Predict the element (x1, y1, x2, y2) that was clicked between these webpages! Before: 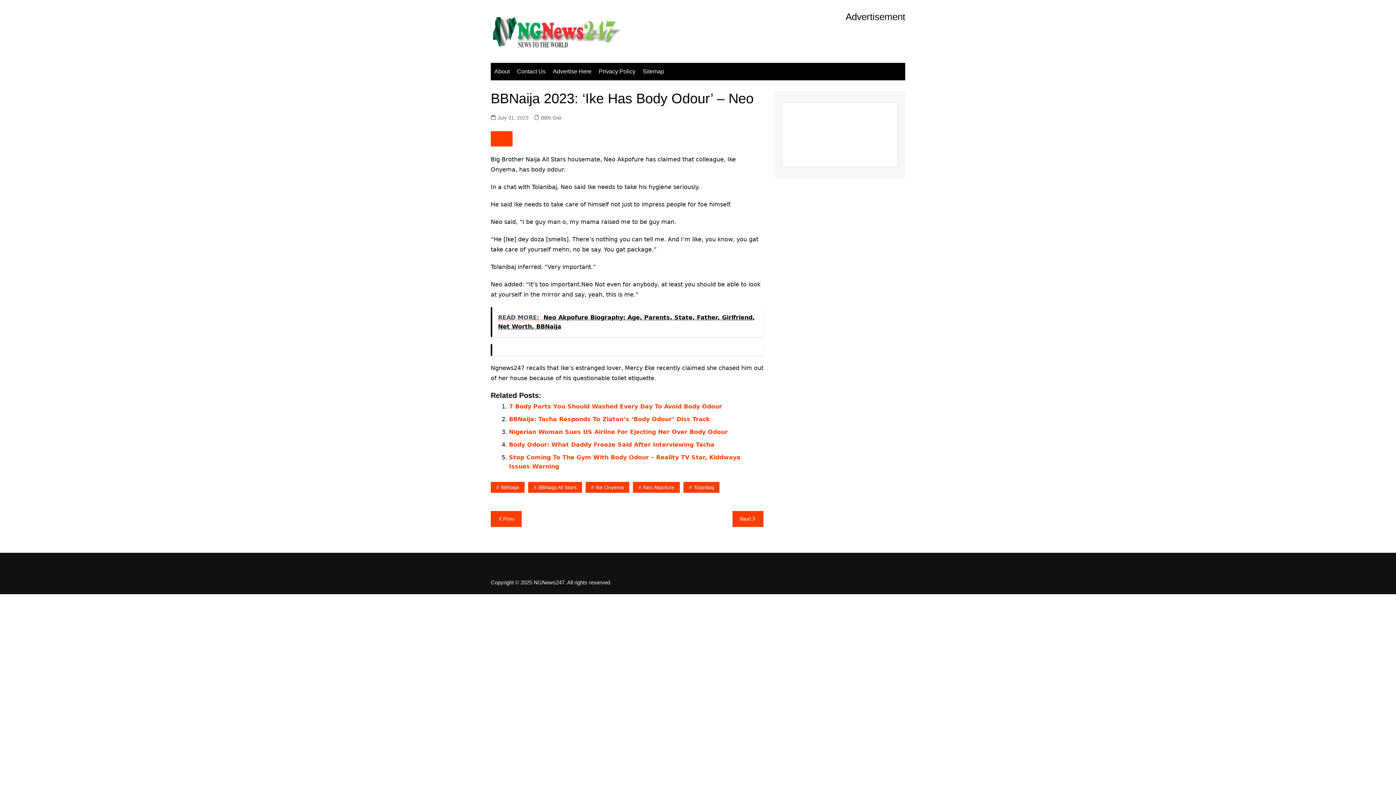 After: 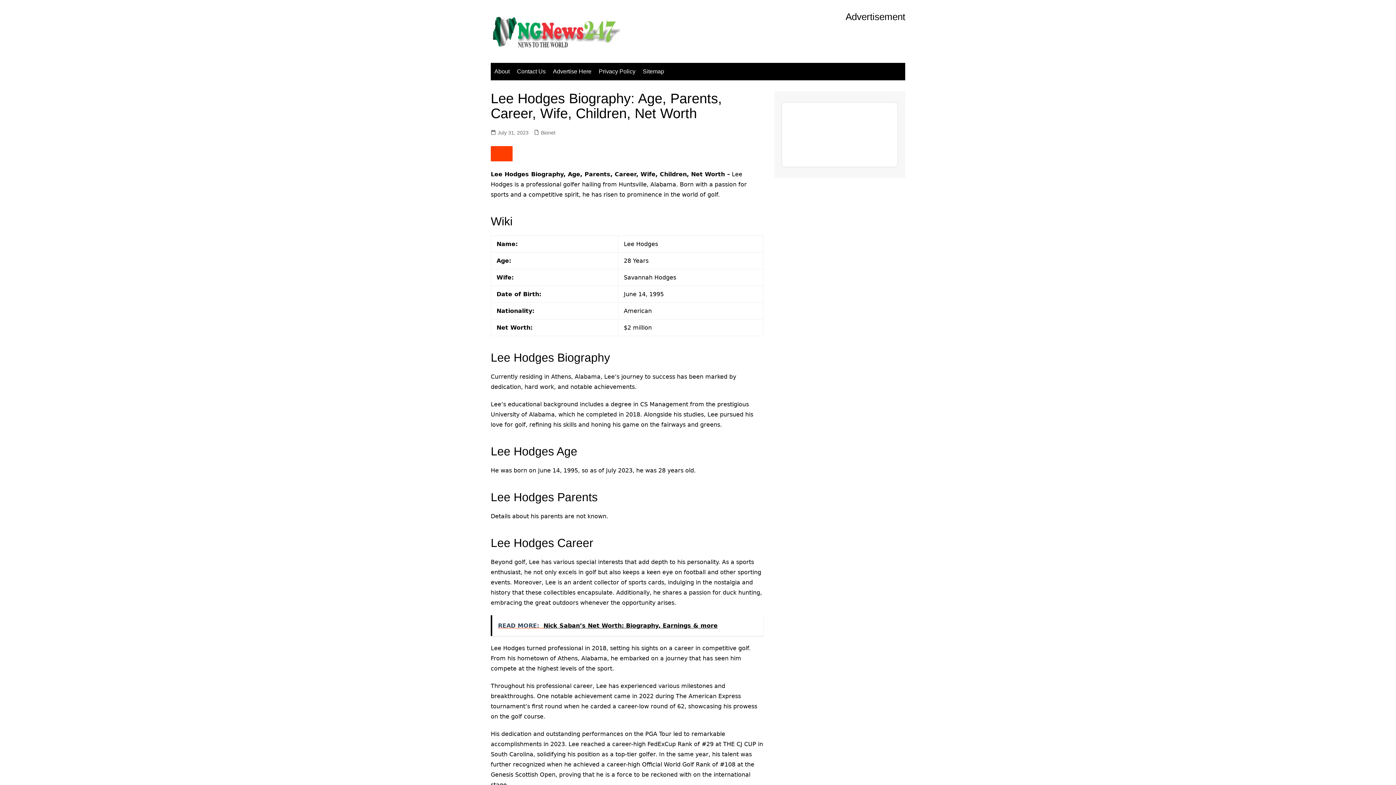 Action: label: Prev bbox: (490, 511, 521, 527)